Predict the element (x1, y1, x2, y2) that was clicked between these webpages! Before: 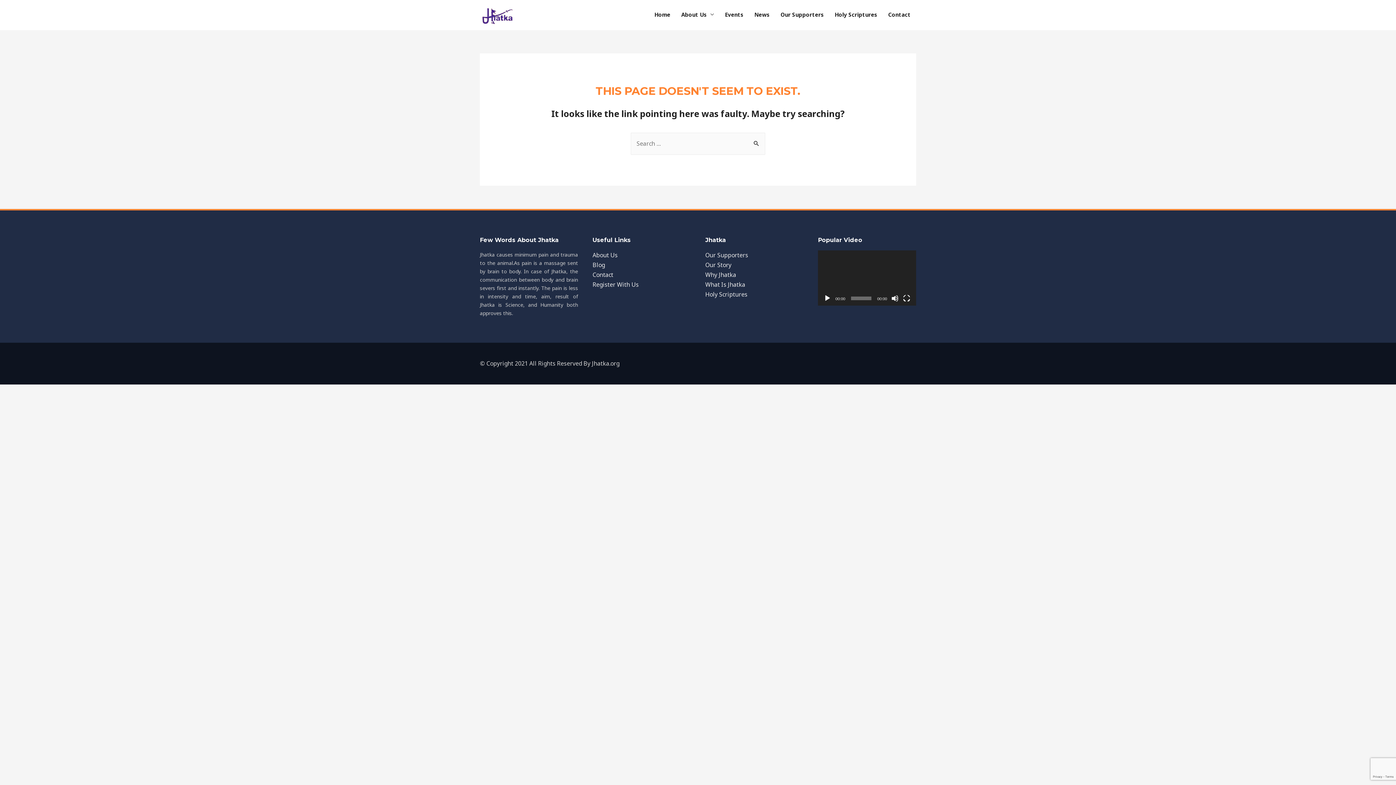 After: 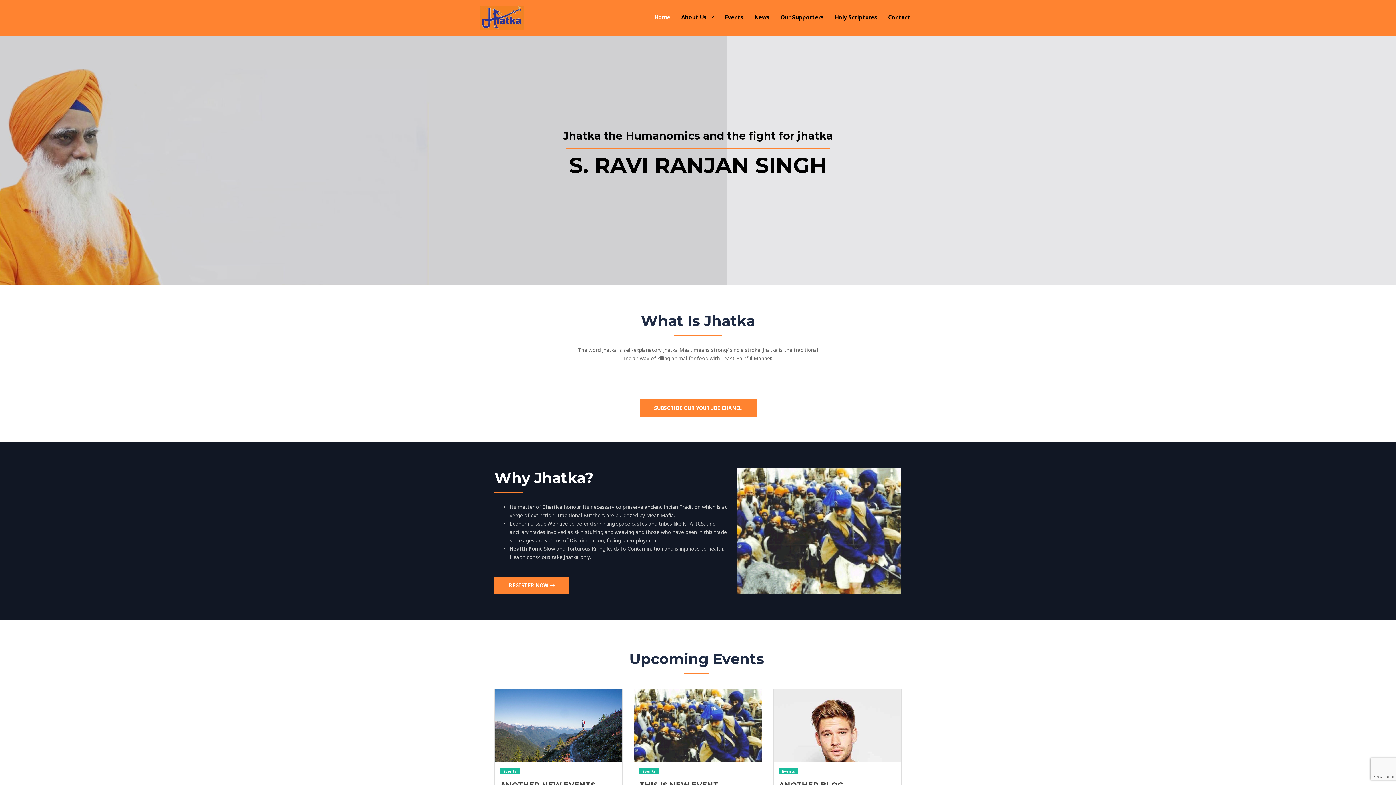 Action: bbox: (649, 3, 676, 25) label: Home